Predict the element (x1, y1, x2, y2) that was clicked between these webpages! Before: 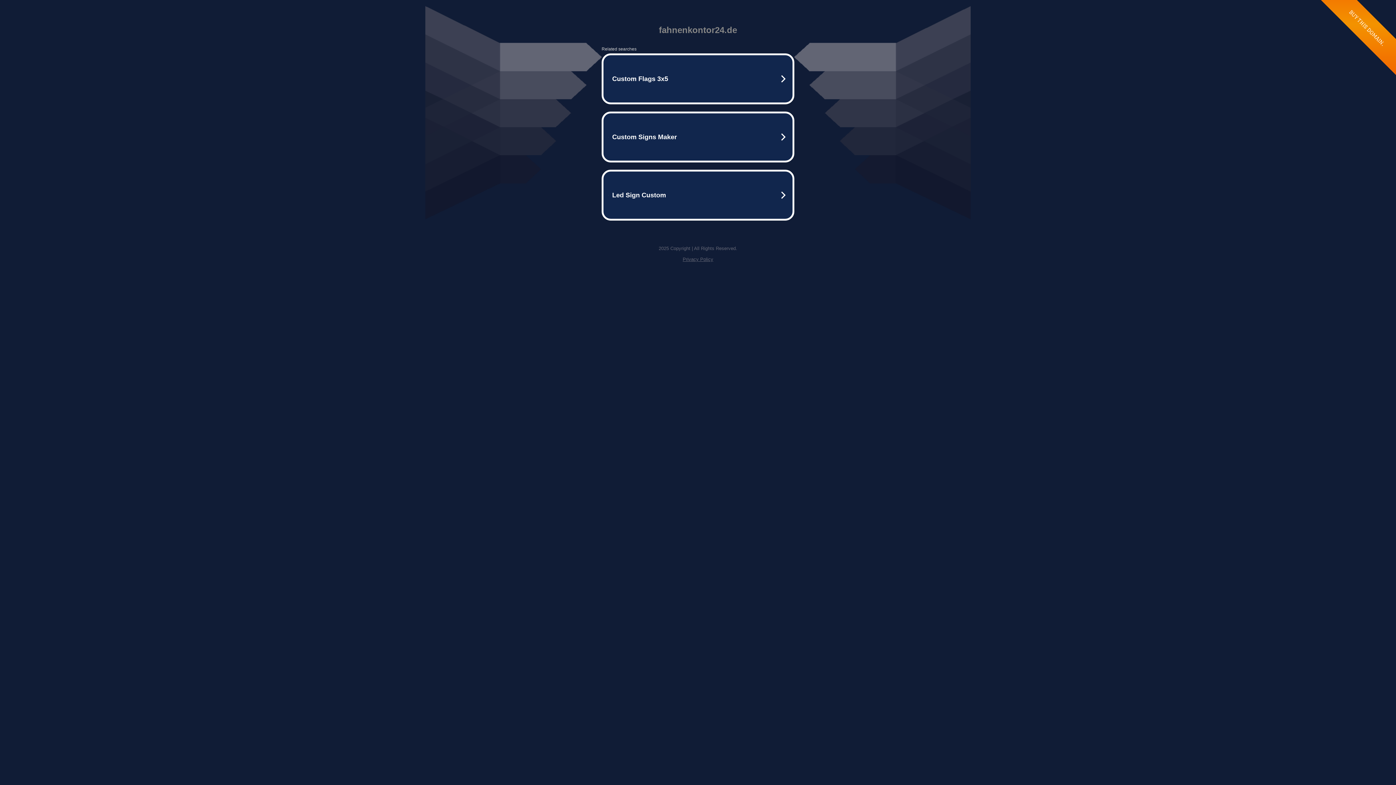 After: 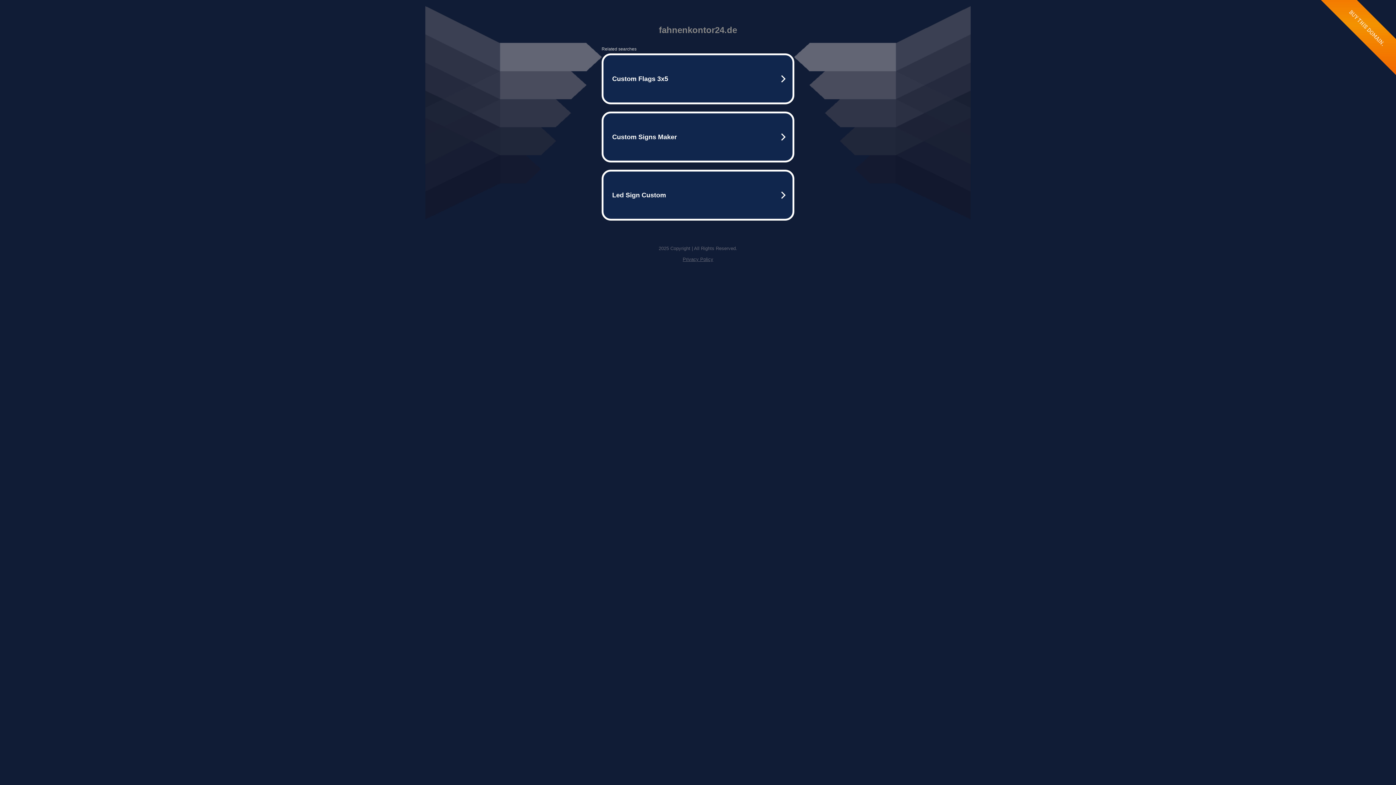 Action: bbox: (682, 256, 713, 262) label: Privacy Policy